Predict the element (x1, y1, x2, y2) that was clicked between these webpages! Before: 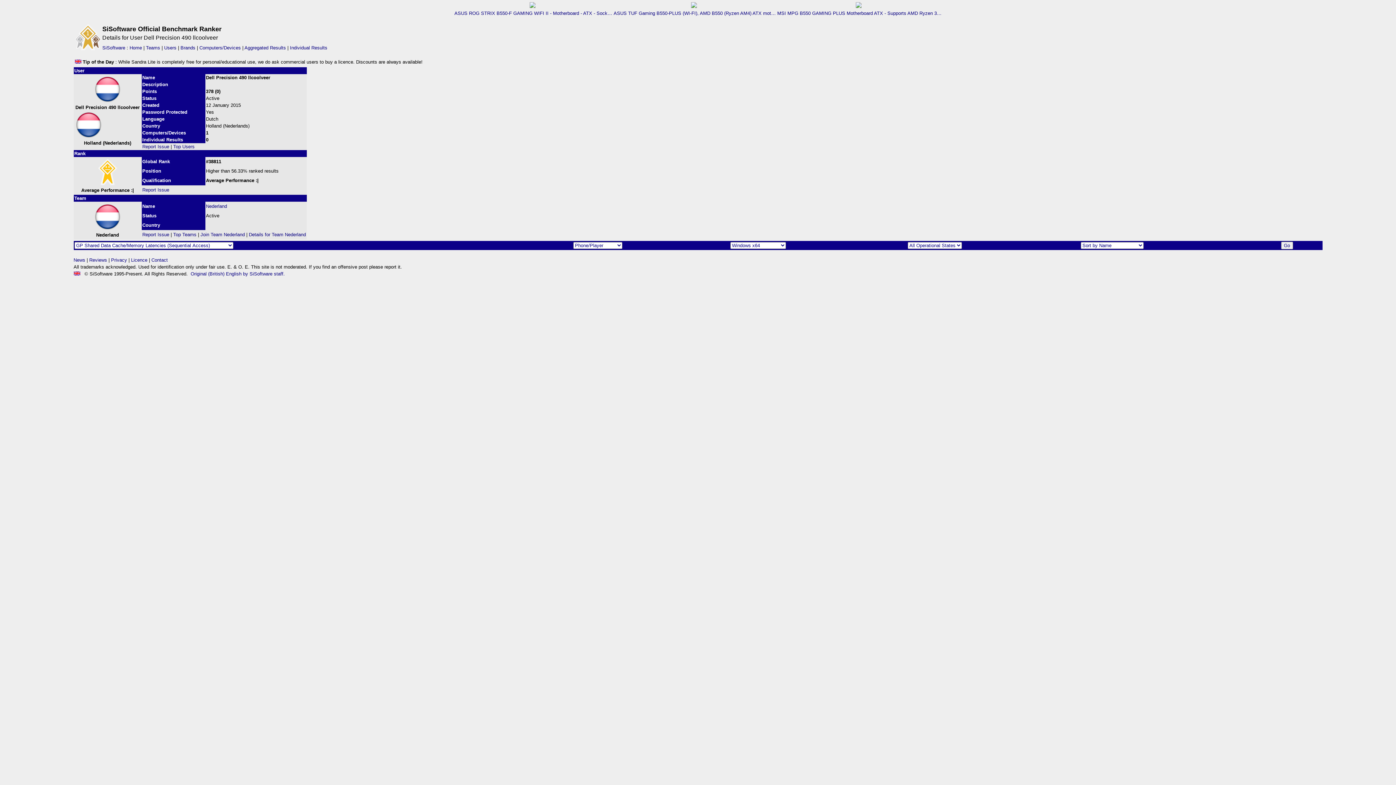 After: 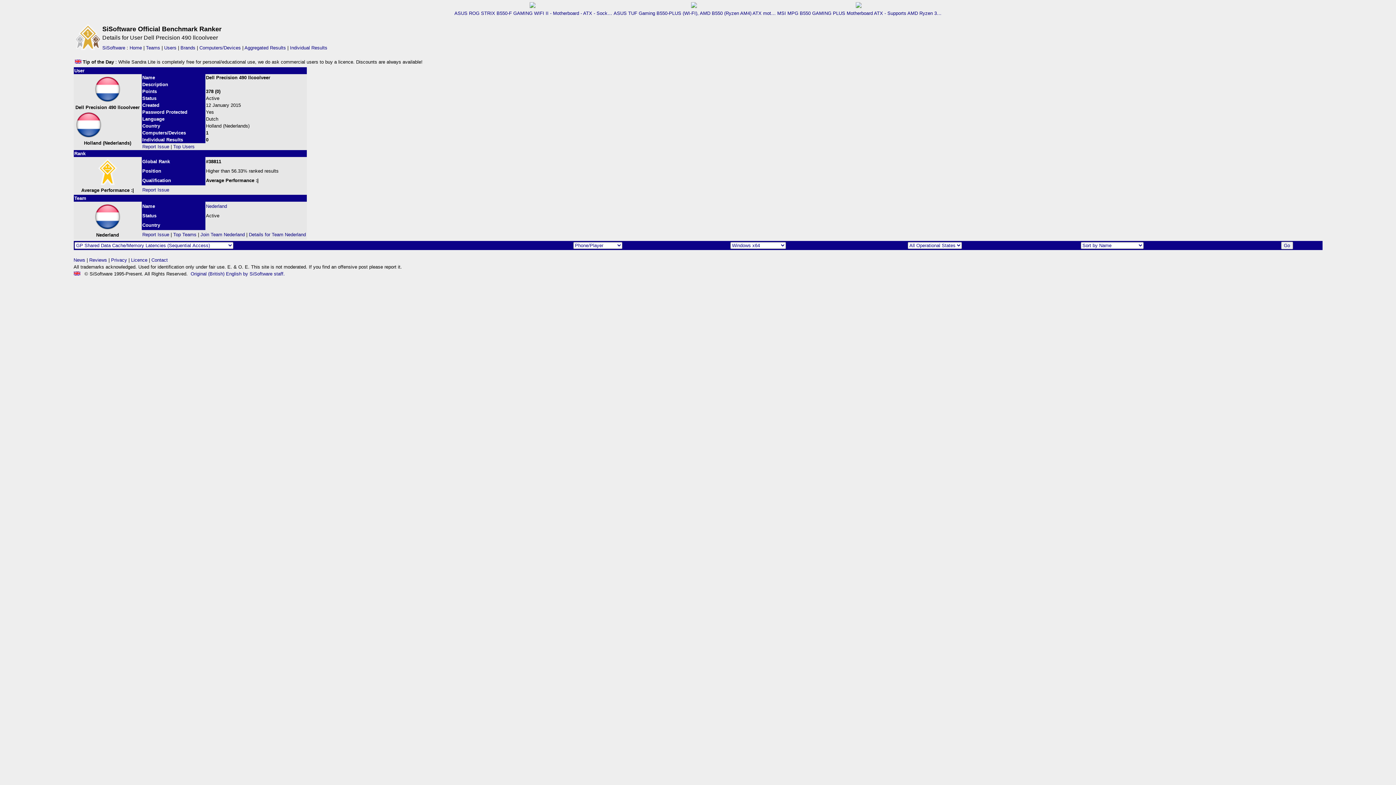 Action: bbox: (855, 3, 861, 9)